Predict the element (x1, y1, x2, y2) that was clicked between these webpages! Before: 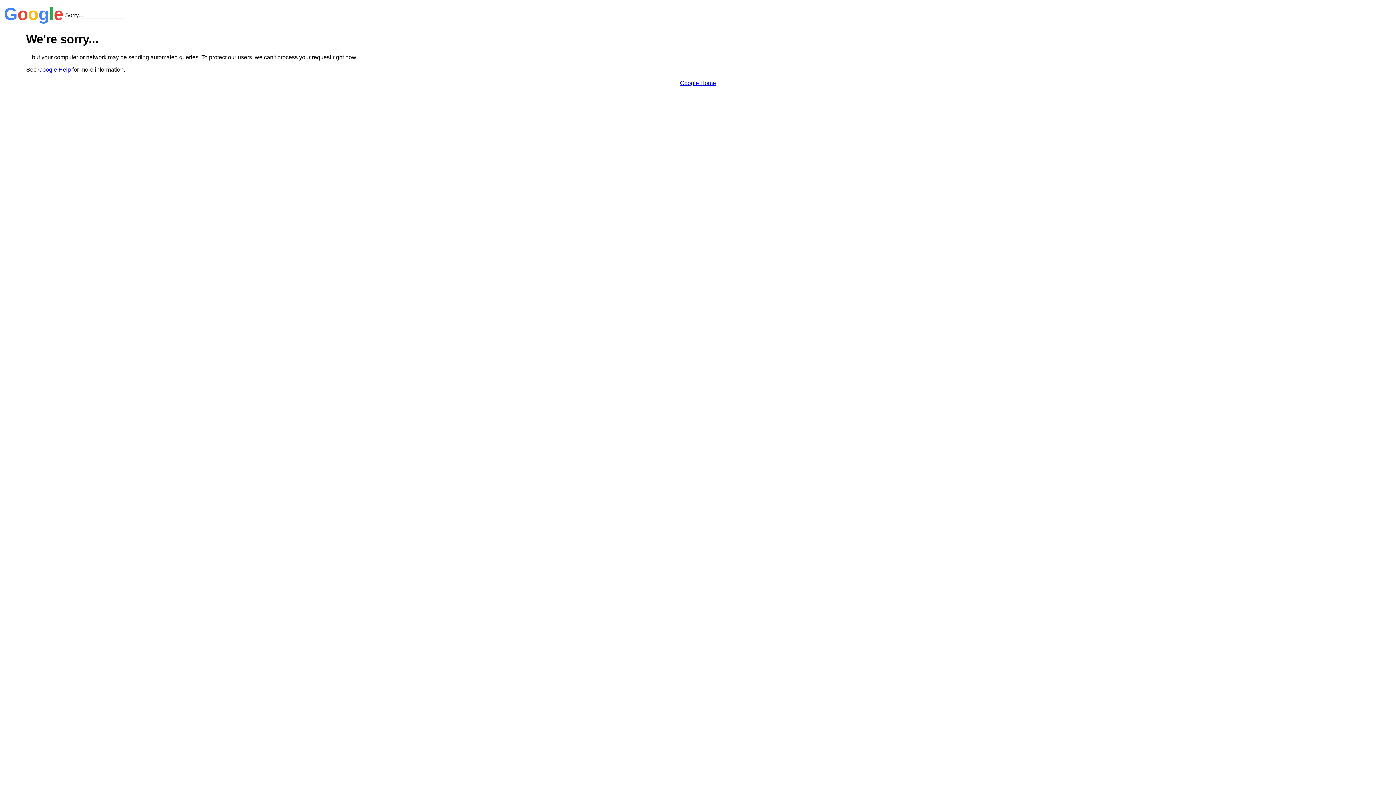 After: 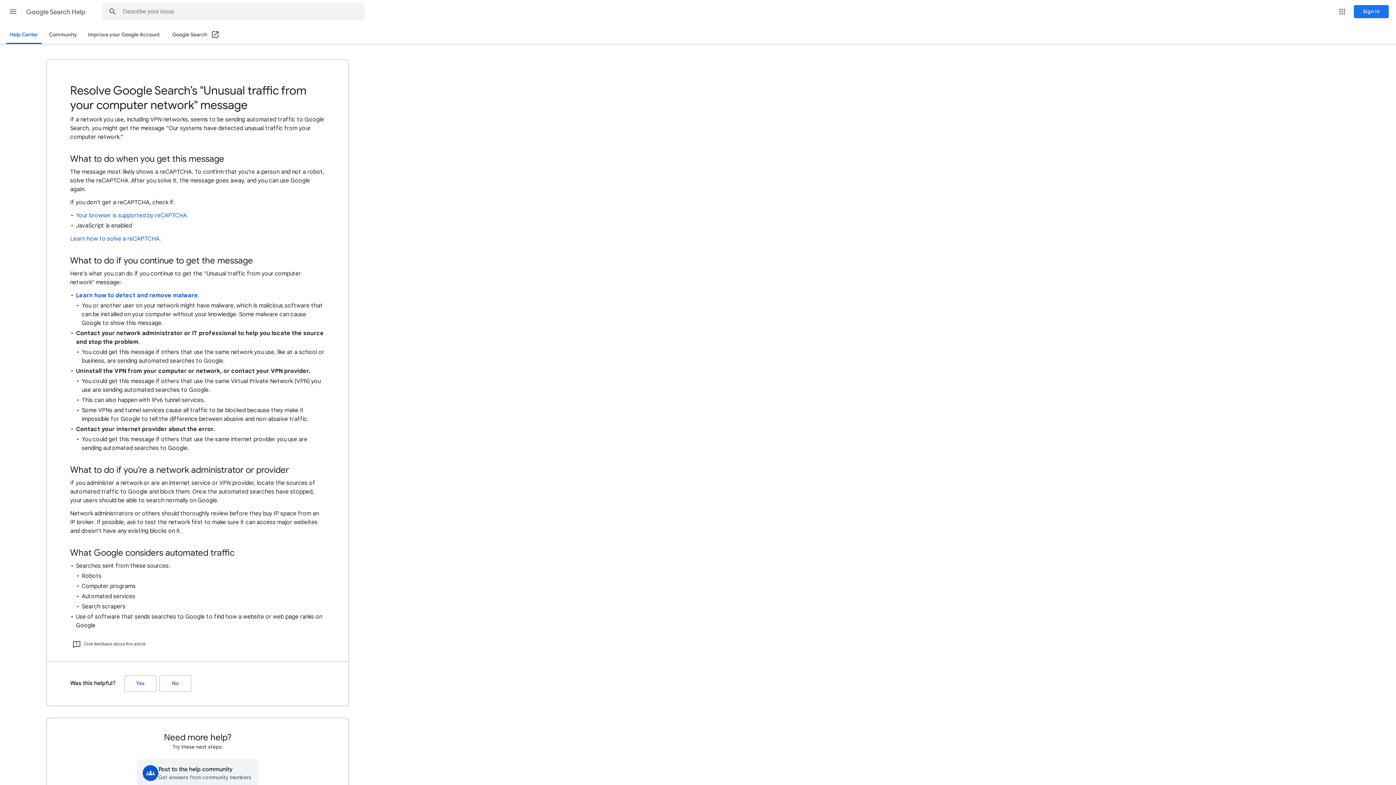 Action: bbox: (38, 66, 70, 72) label: Google Help